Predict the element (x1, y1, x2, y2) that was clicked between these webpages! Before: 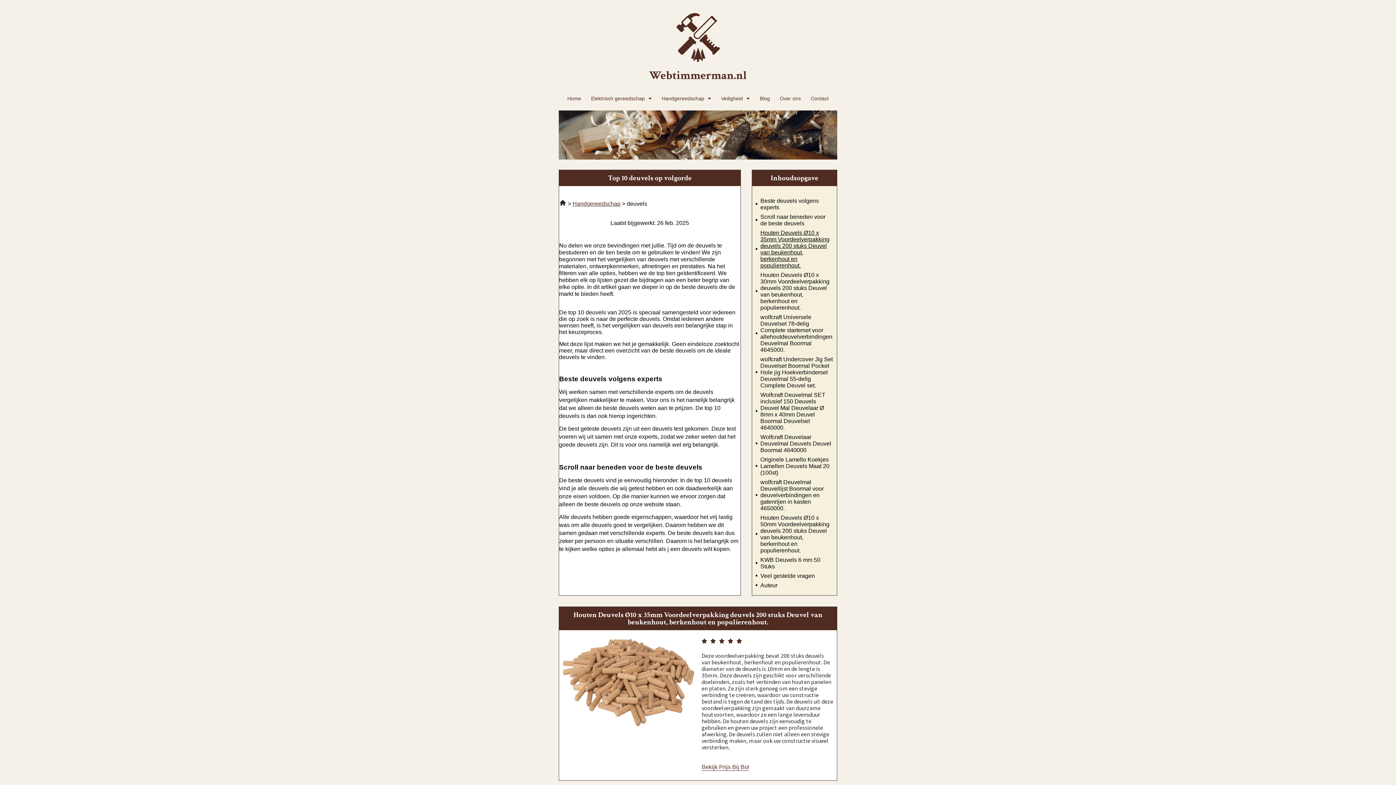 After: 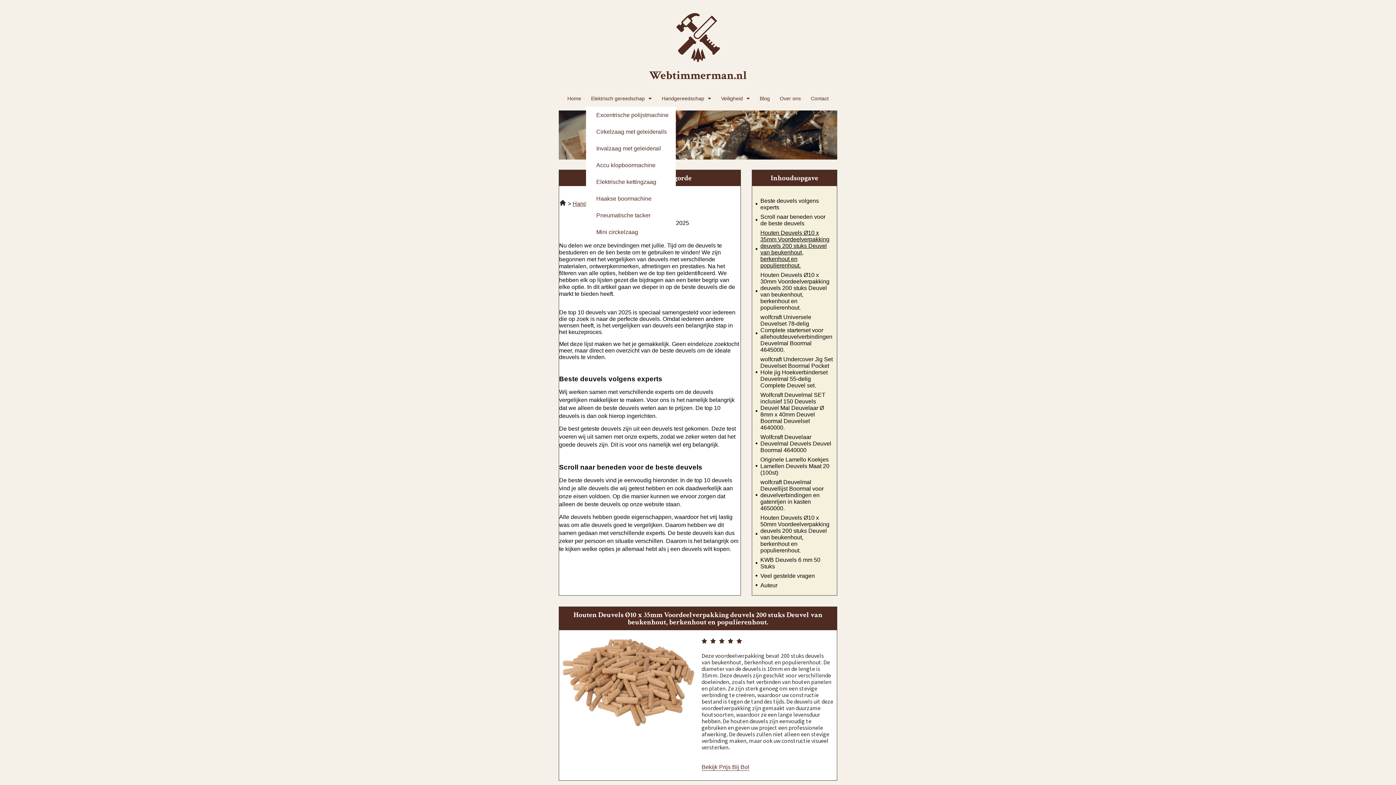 Action: bbox: (586, 90, 656, 106) label: Elektrisch gereedschap